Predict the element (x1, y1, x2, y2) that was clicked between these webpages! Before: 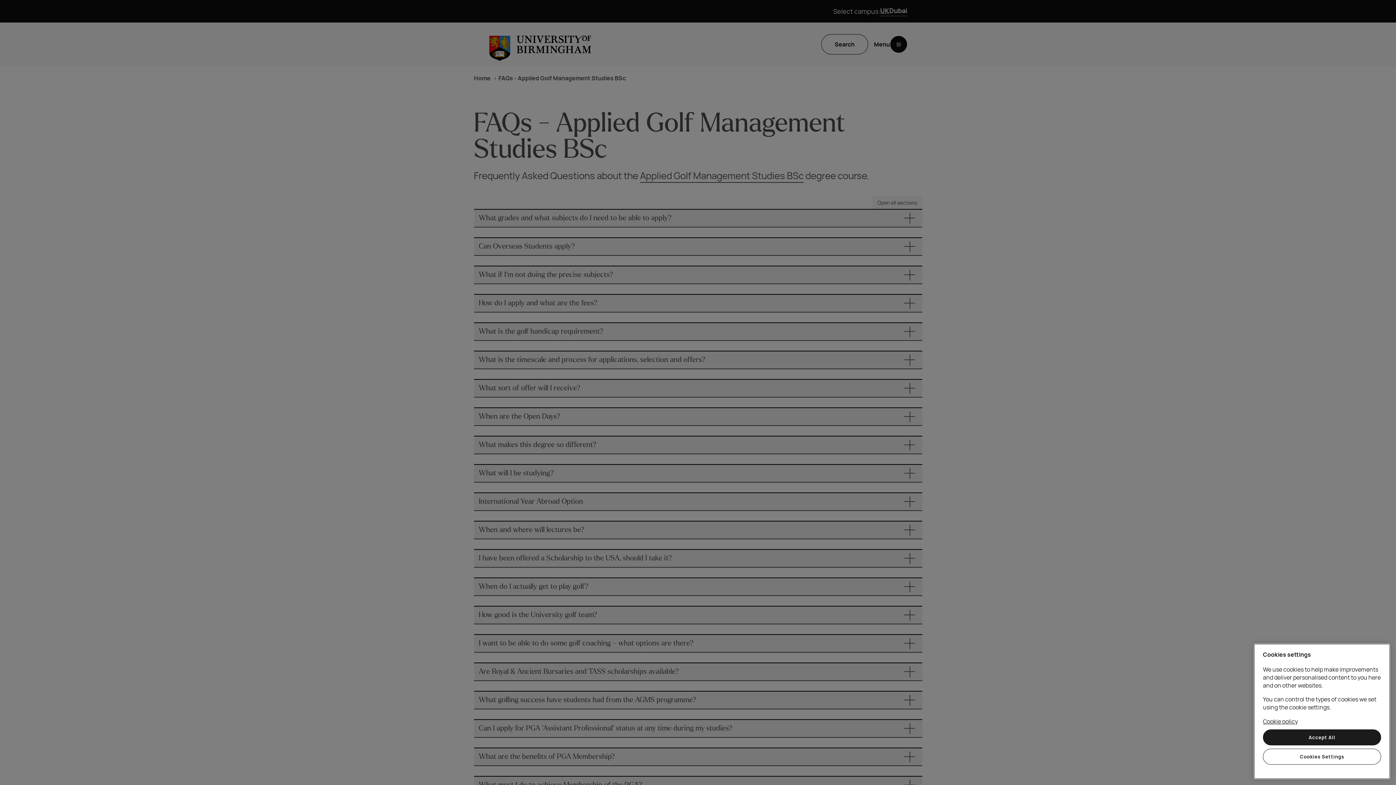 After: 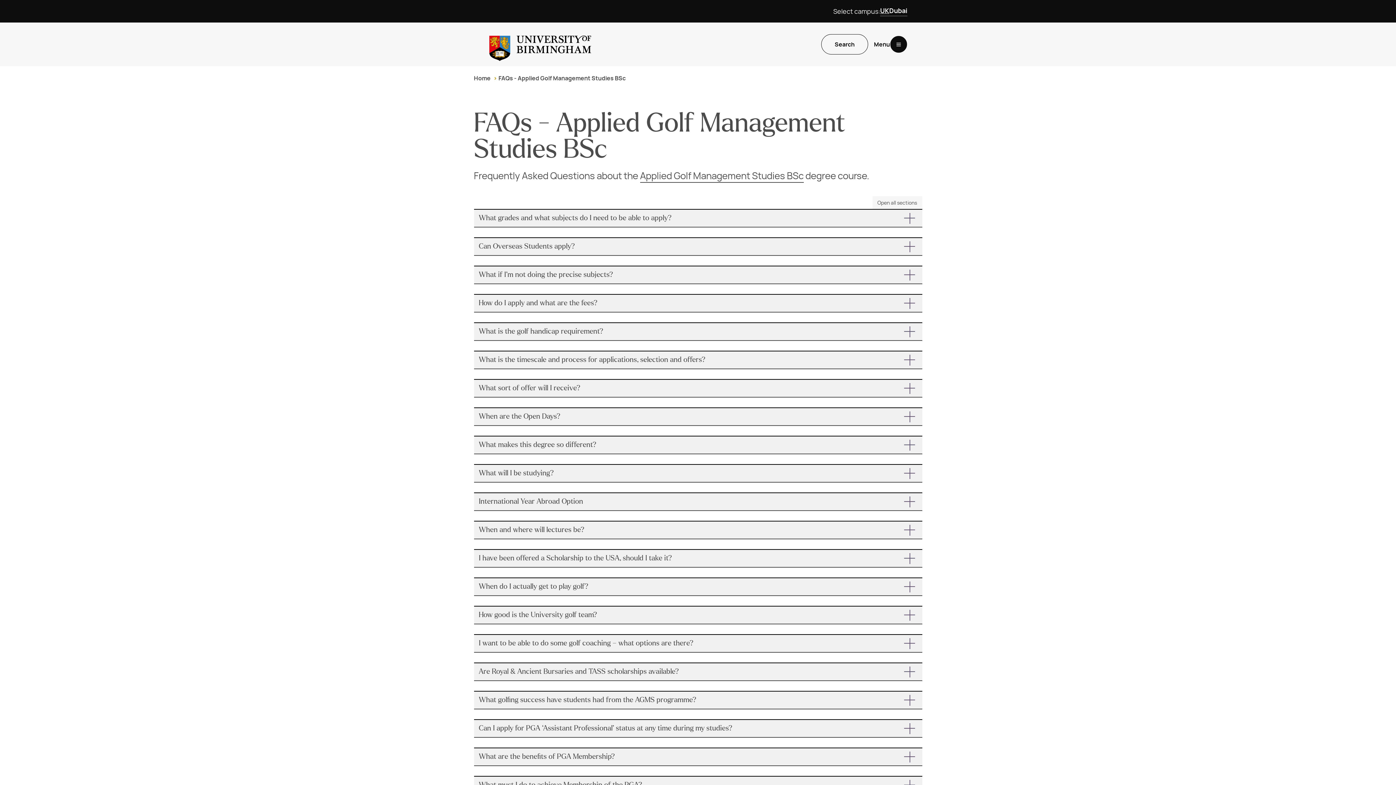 Action: label: Accept All bbox: (1263, 729, 1381, 745)